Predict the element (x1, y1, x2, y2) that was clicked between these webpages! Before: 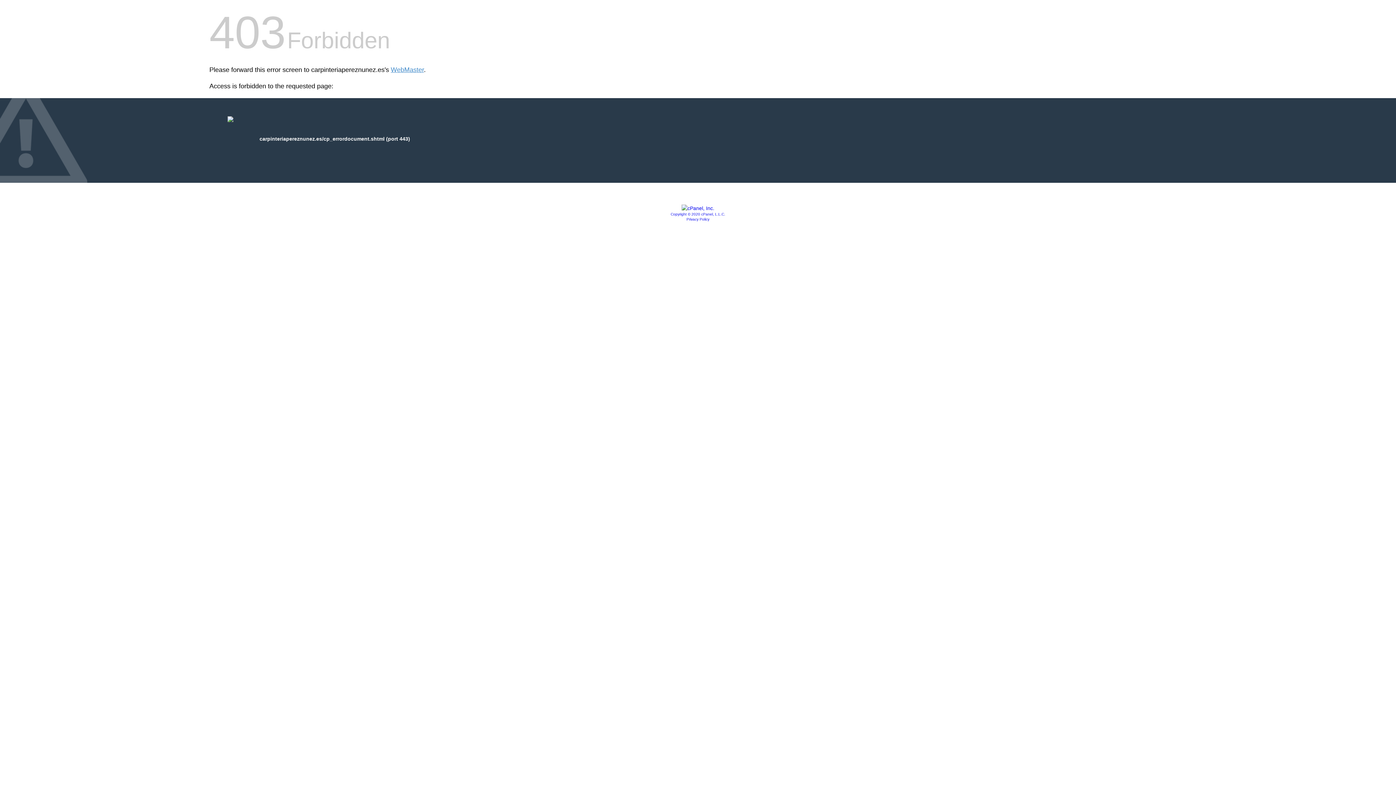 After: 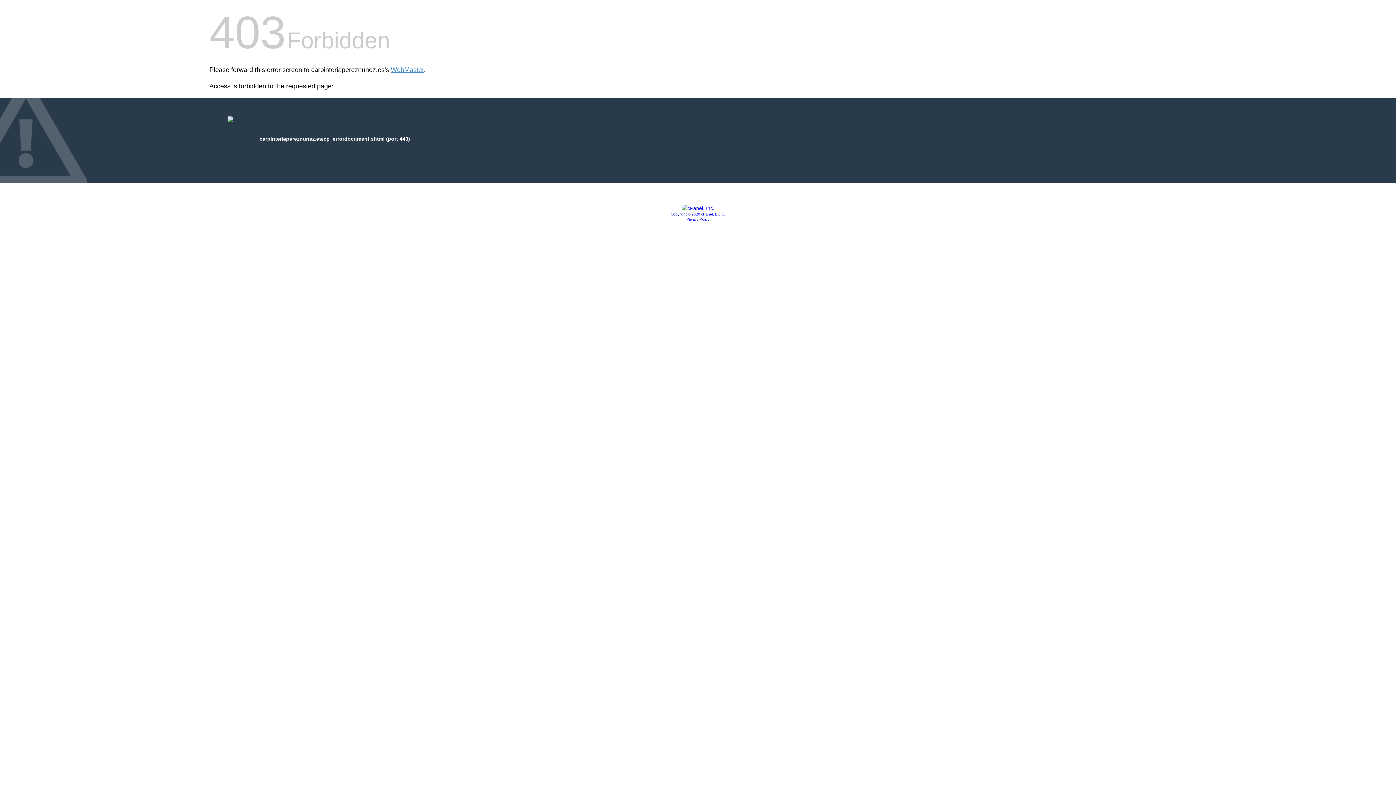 Action: label: Copyright © 2020 cPanel, L.L.C. bbox: (670, 212, 725, 216)